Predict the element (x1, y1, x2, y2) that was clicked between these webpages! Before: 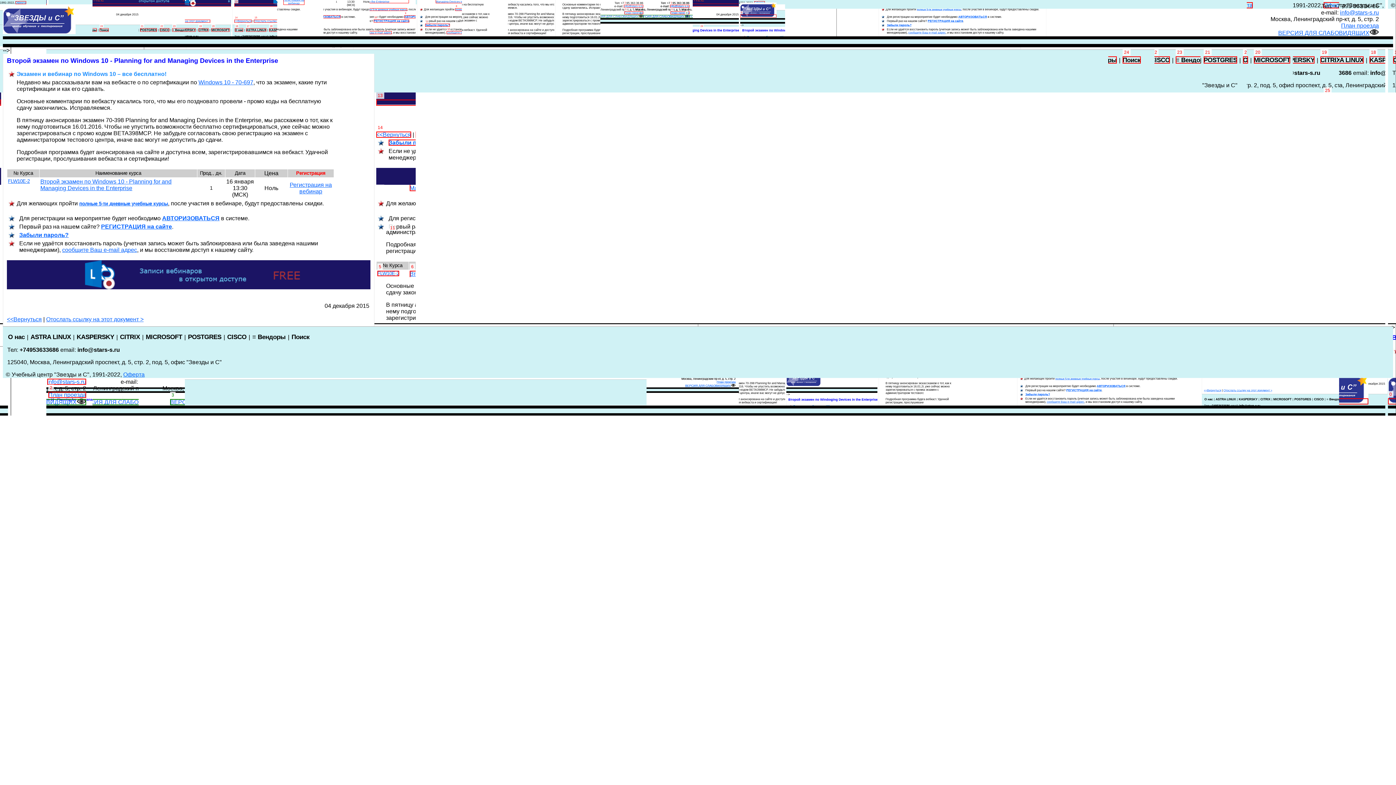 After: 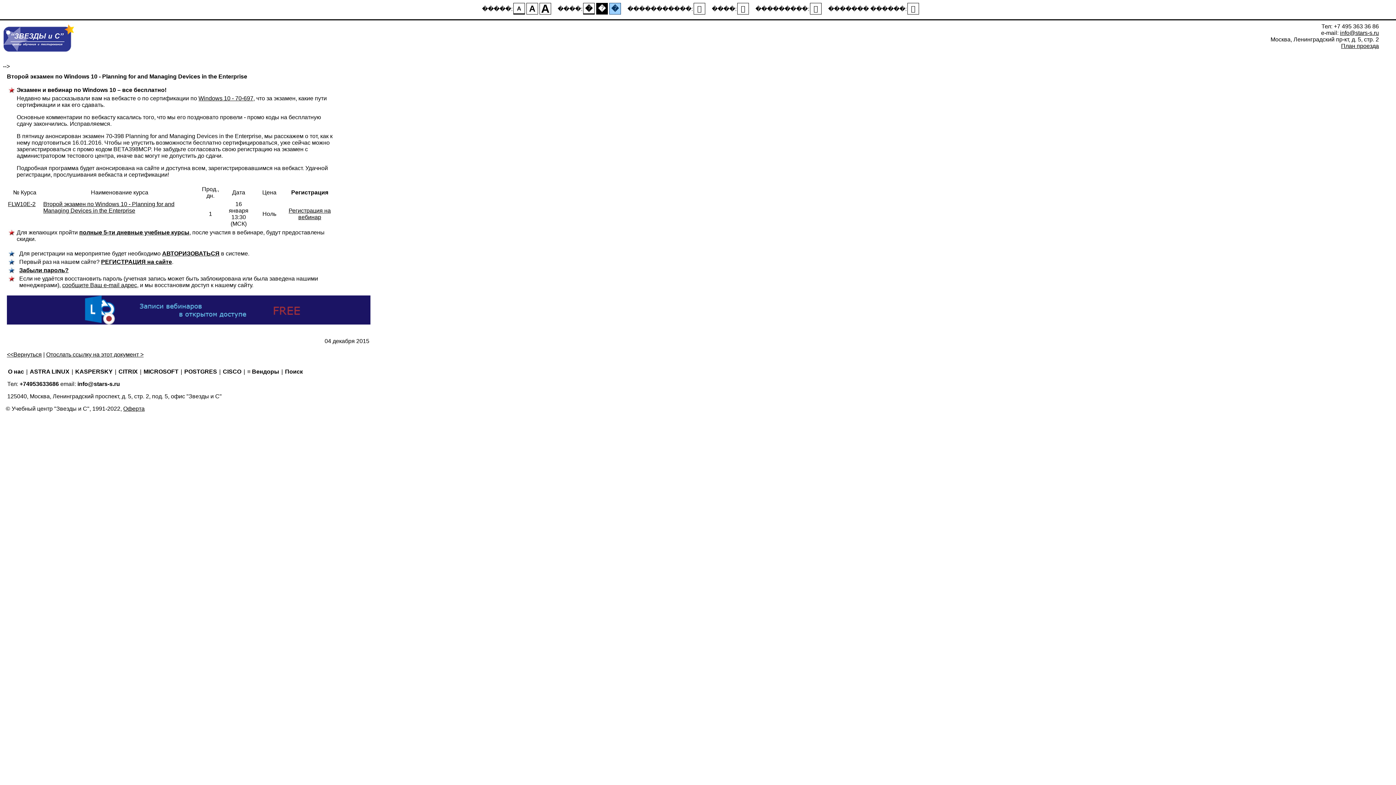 Action: label: ВЕРСИЯ ДЛЯ СЛАБОВИДЯЩИХ bbox: (1278, 29, 1379, 36)